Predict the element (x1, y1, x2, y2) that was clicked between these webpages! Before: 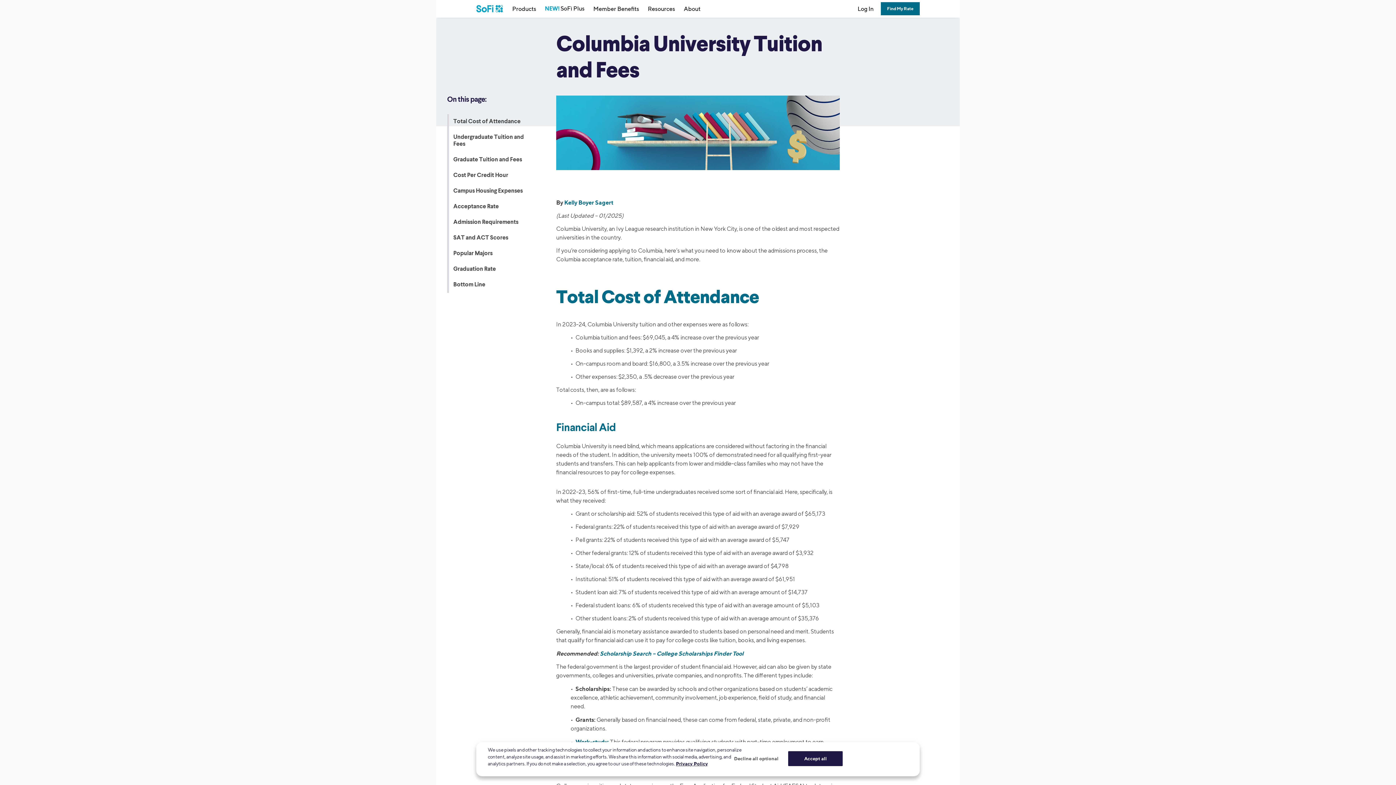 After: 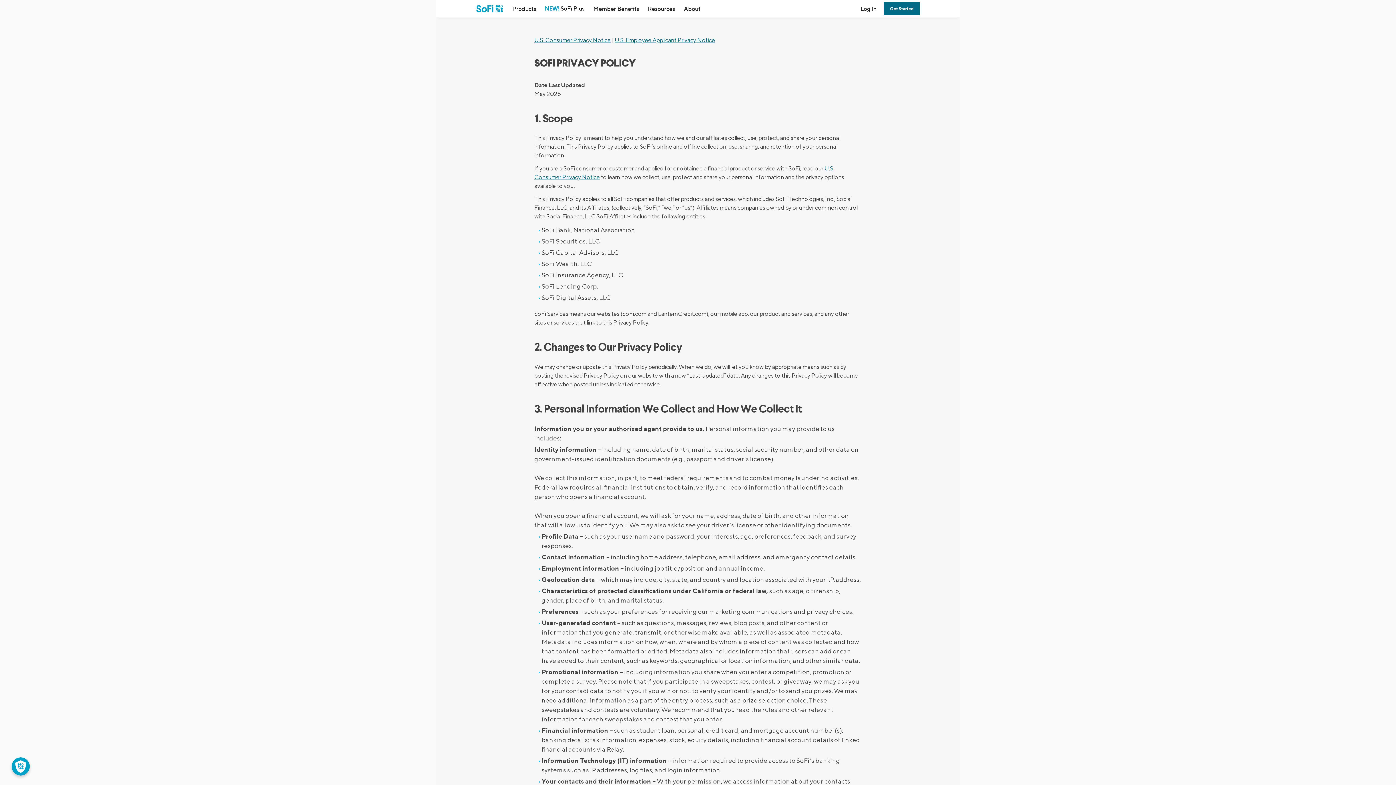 Action: label: More information about your privacy, opens in a new tab bbox: (676, 761, 708, 766)